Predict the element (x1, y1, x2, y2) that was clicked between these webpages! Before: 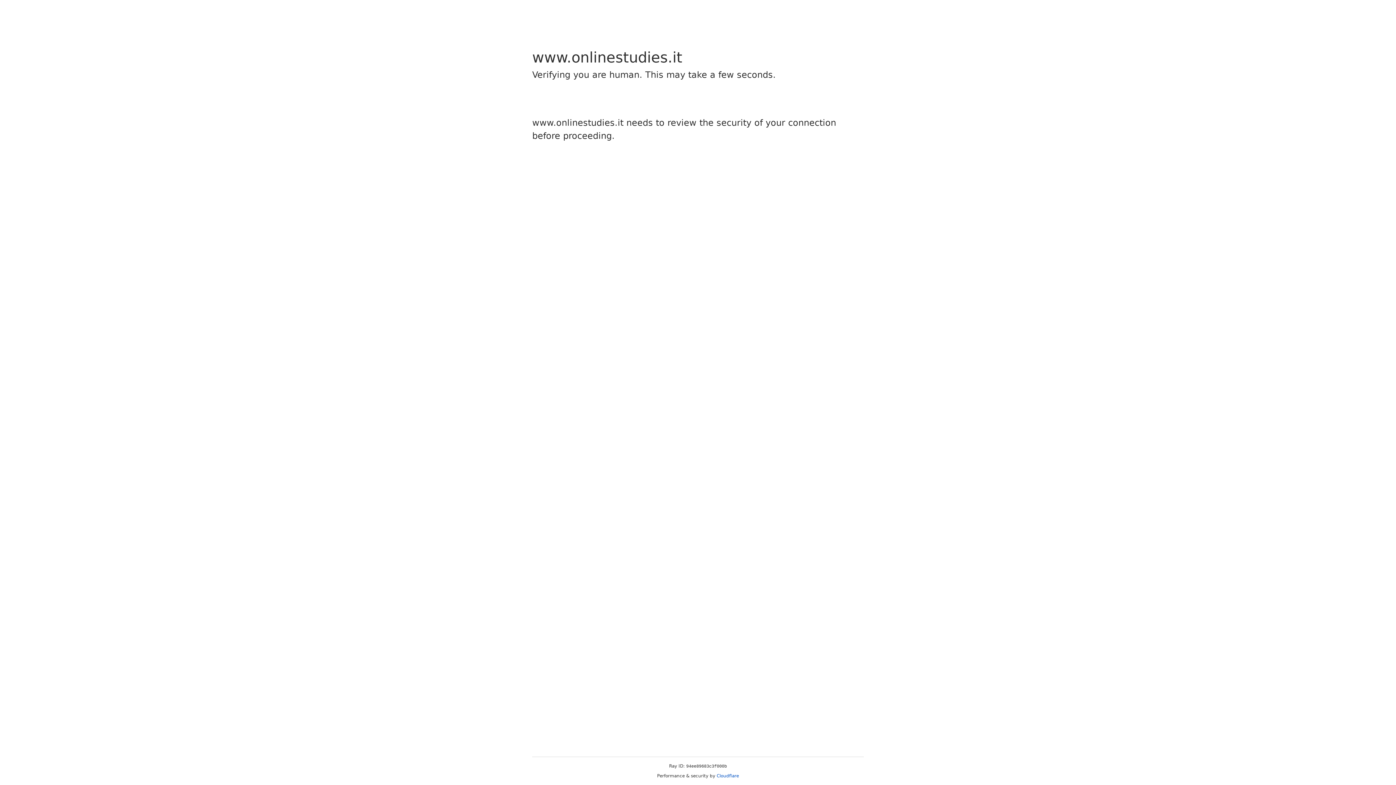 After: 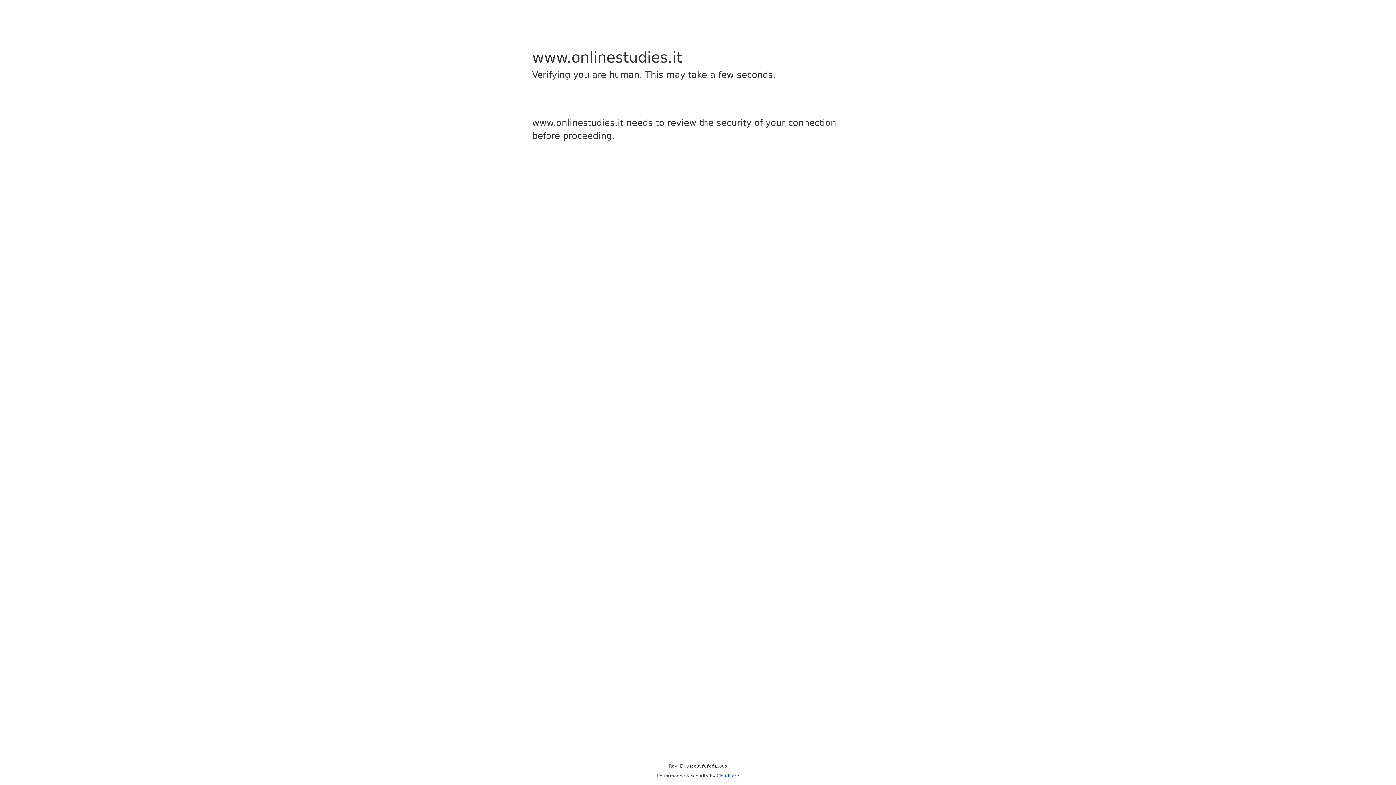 Action: label: Cloudflare bbox: (716, 773, 739, 778)